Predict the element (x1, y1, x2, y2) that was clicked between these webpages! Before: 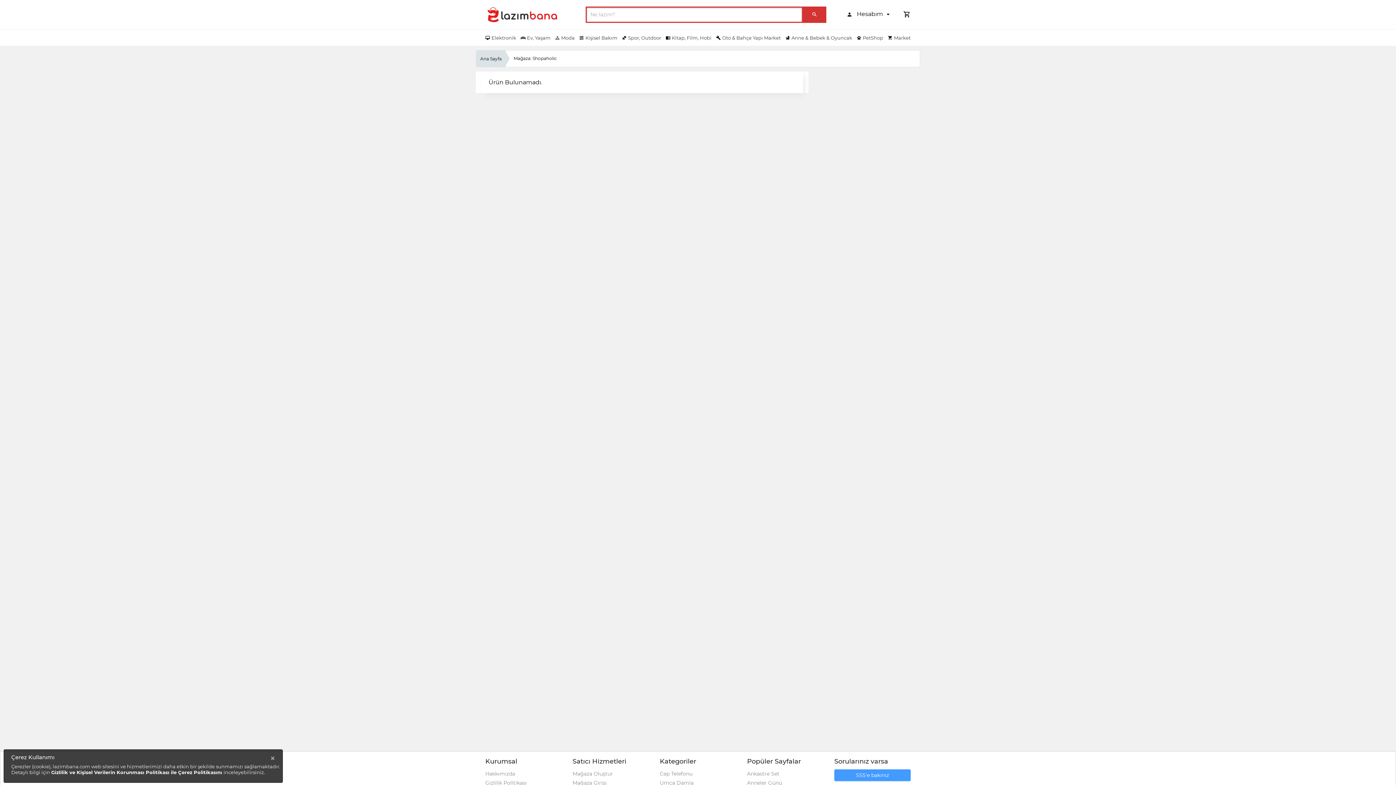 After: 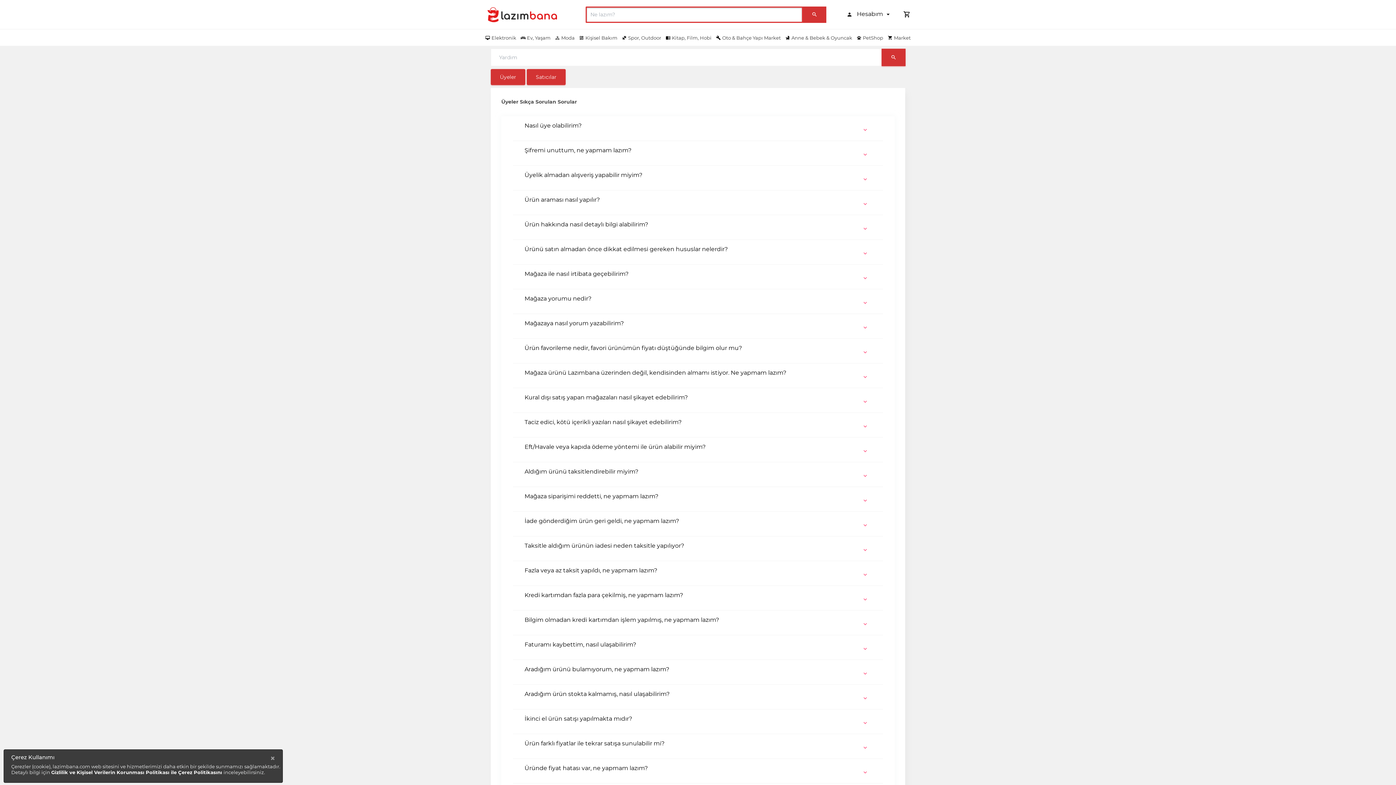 Action: label: SSS'e bakınız bbox: (834, 769, 910, 781)